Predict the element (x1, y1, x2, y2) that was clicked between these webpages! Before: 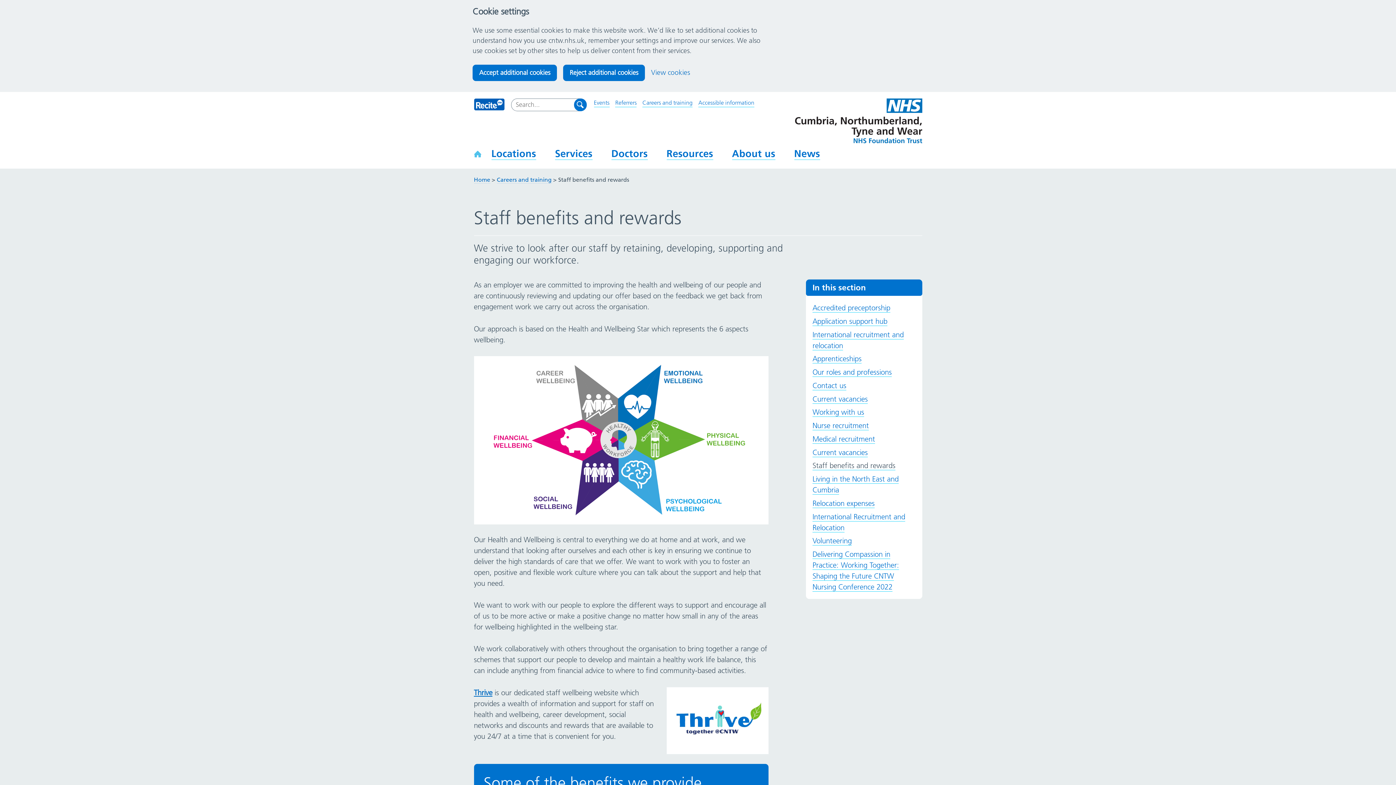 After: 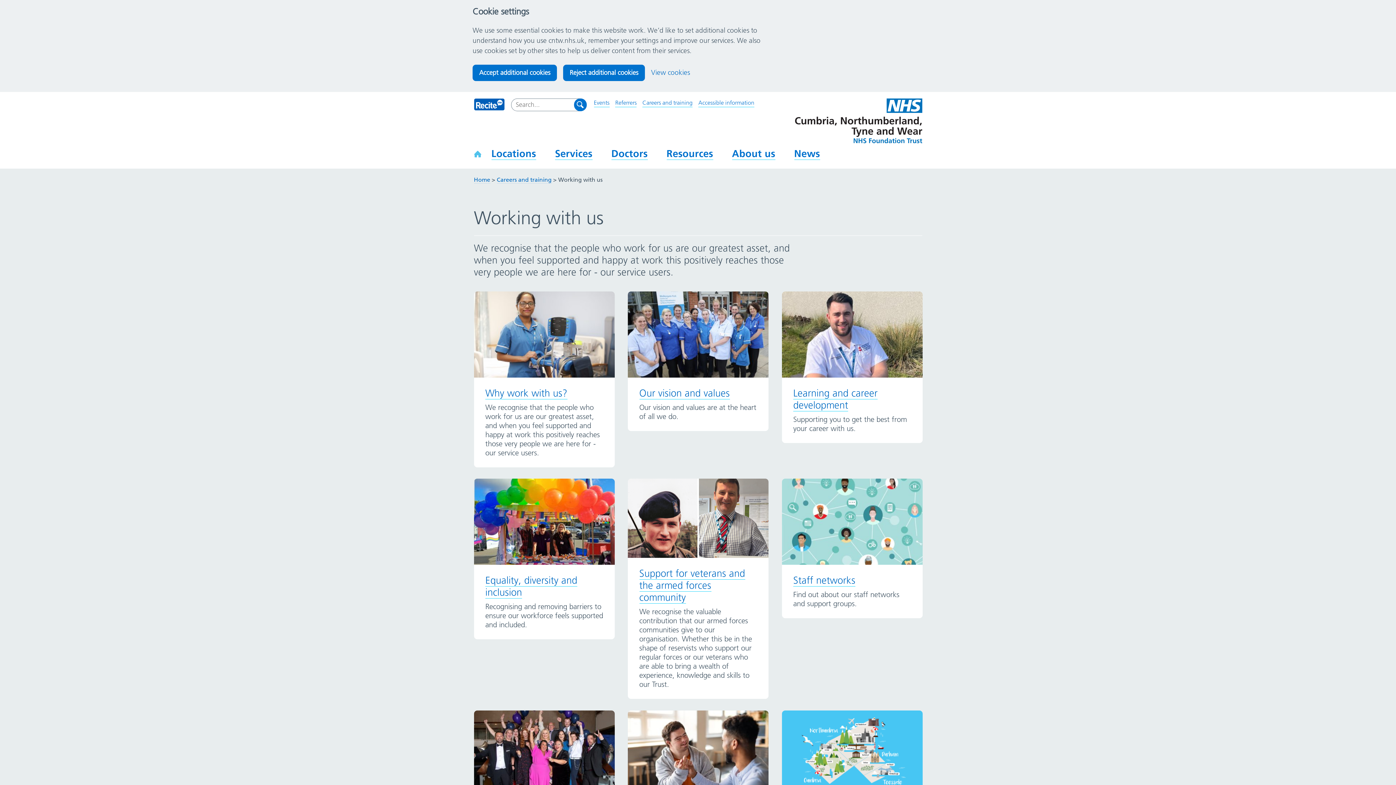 Action: bbox: (812, 408, 864, 417) label: Working with us